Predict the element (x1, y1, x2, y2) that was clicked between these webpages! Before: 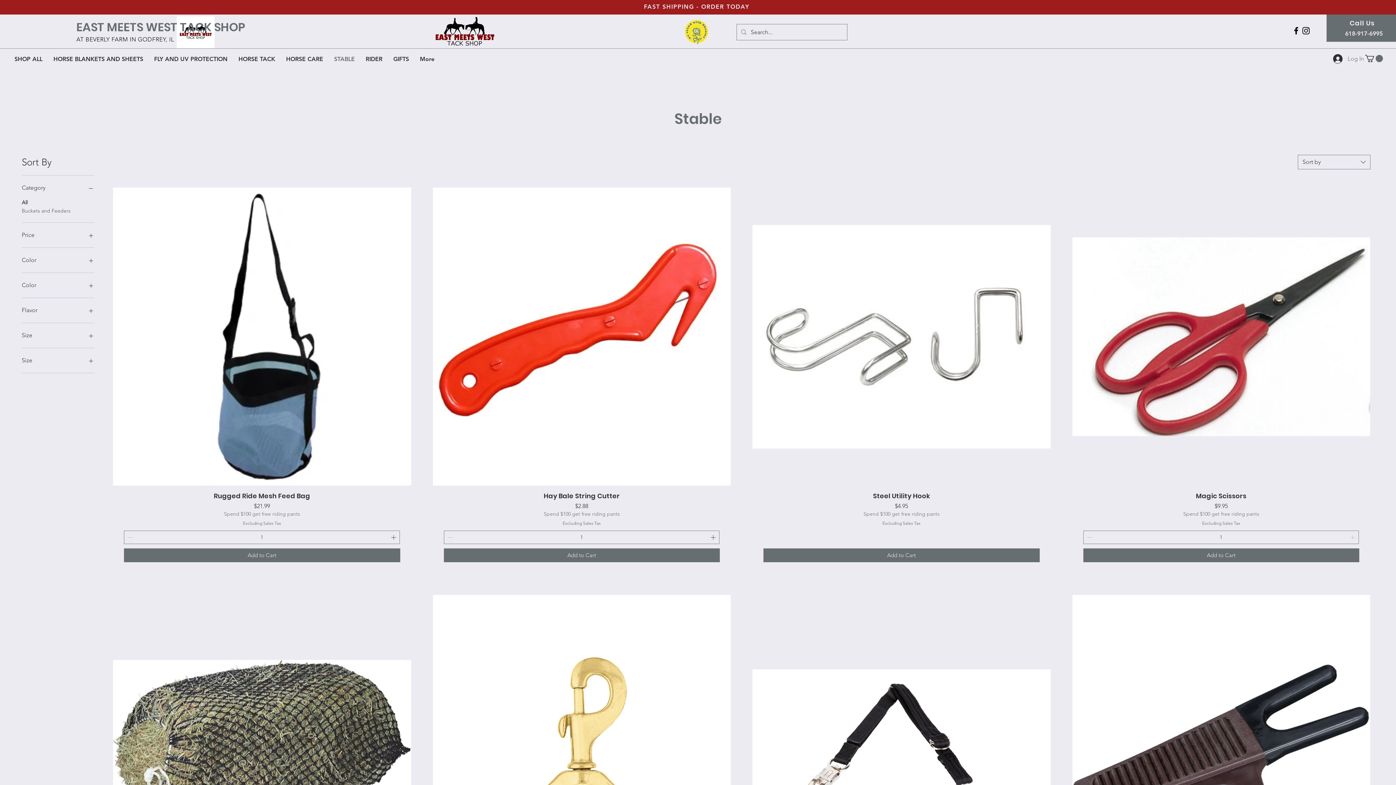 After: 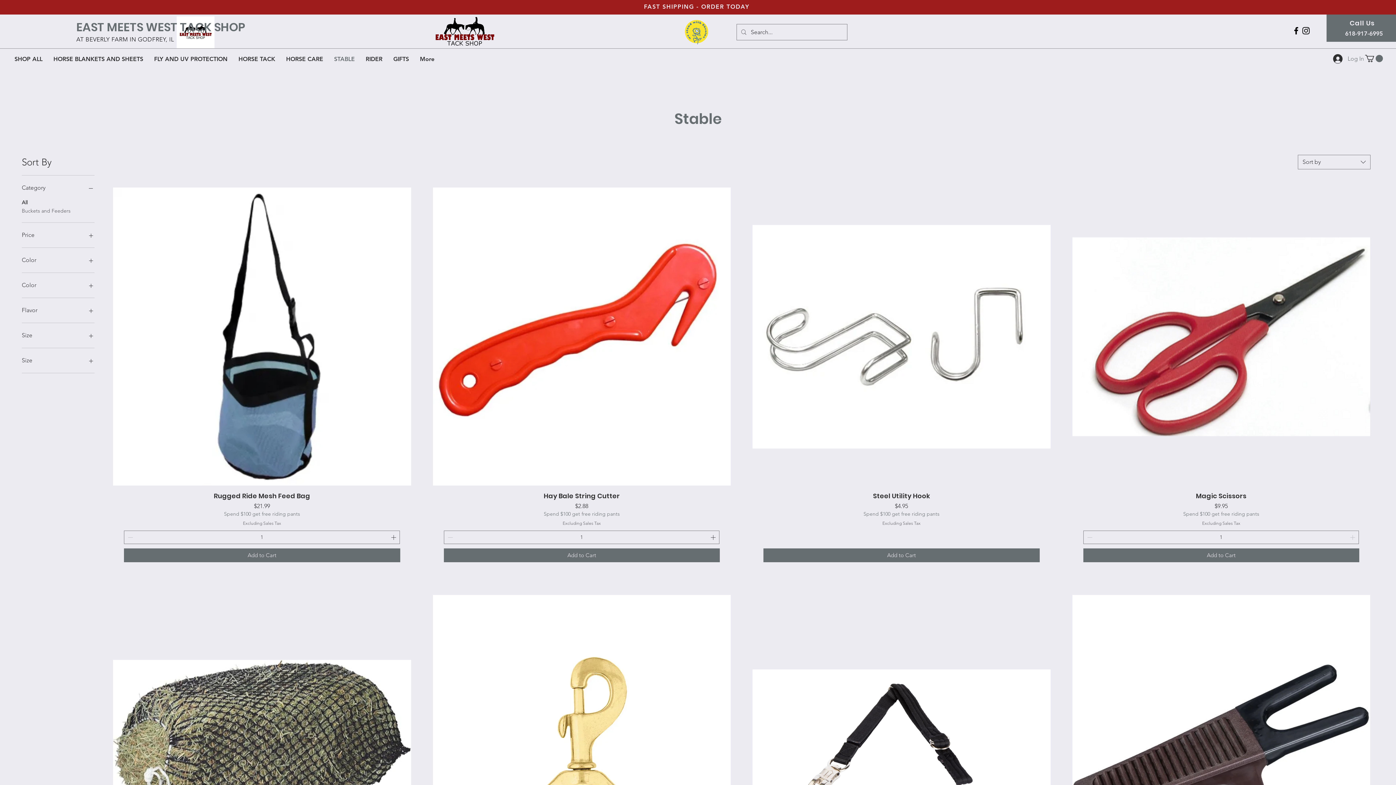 Action: bbox: (21, 255, 94, 265) label: Color